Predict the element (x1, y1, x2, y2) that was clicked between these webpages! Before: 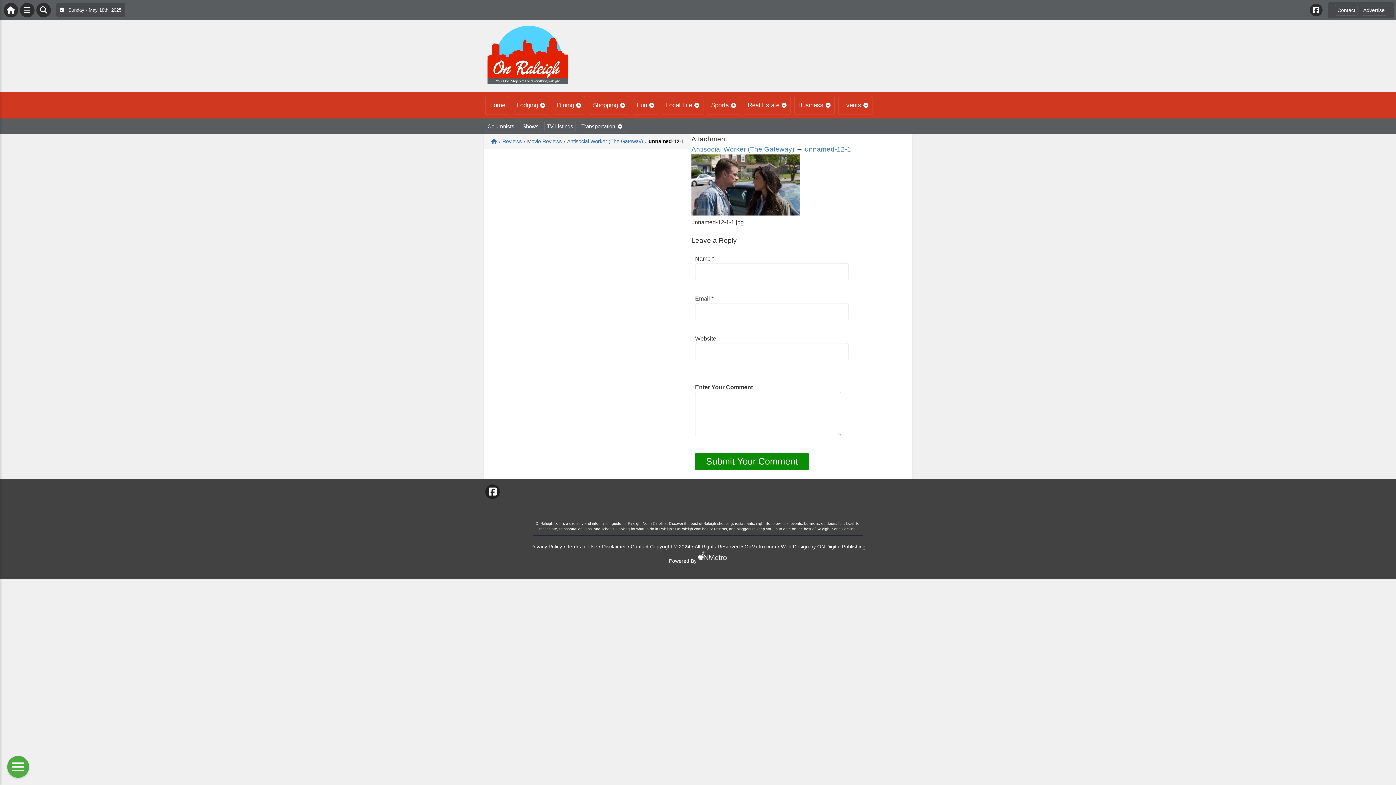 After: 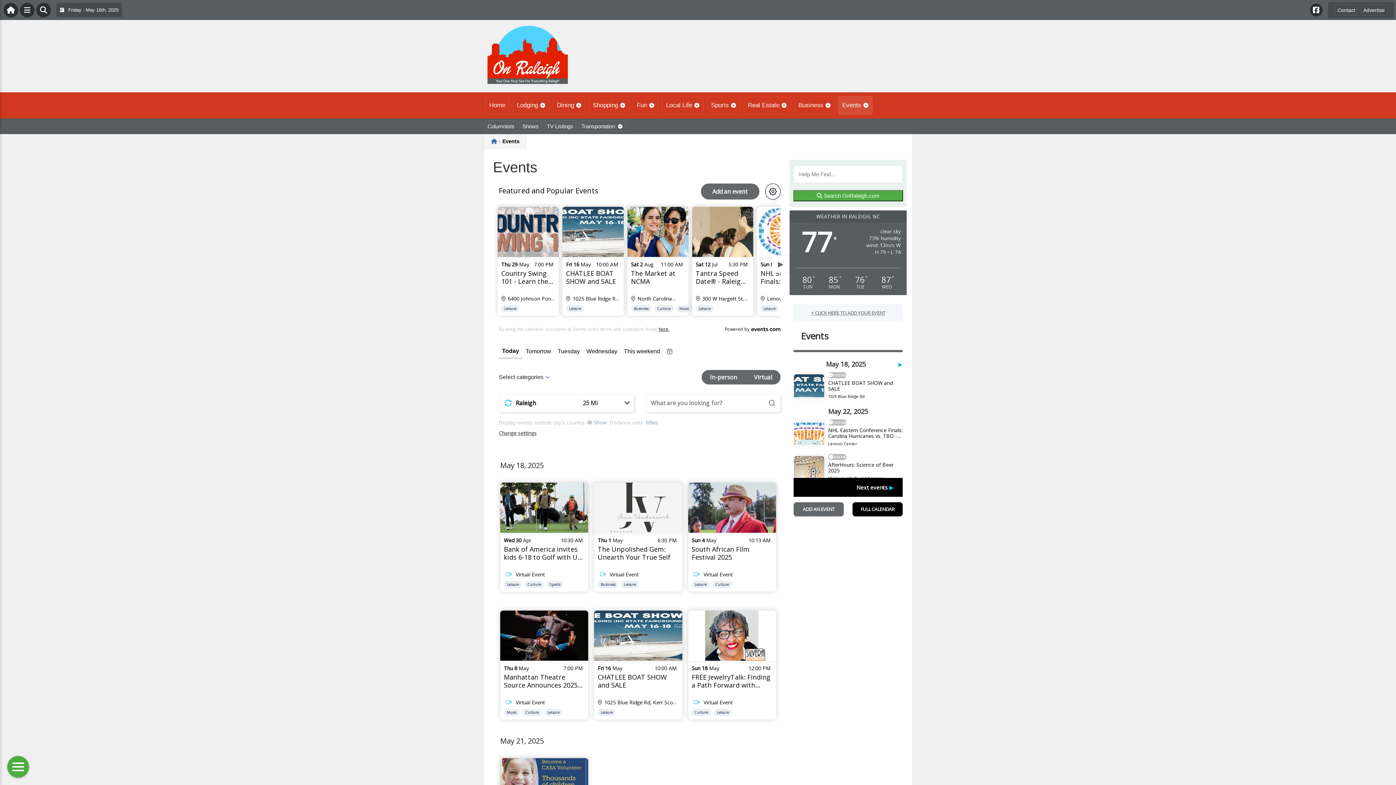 Action: label: Events bbox: (838, 96, 872, 114)